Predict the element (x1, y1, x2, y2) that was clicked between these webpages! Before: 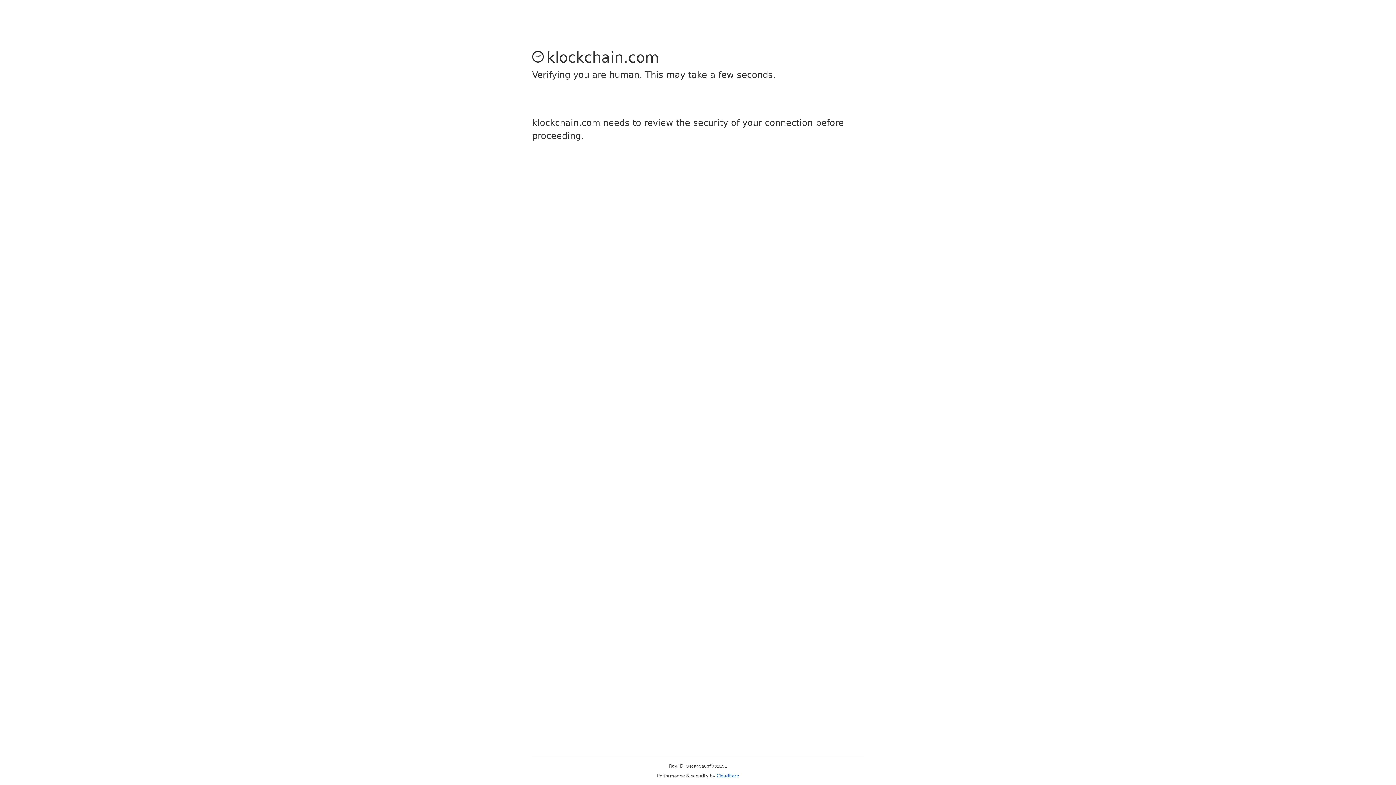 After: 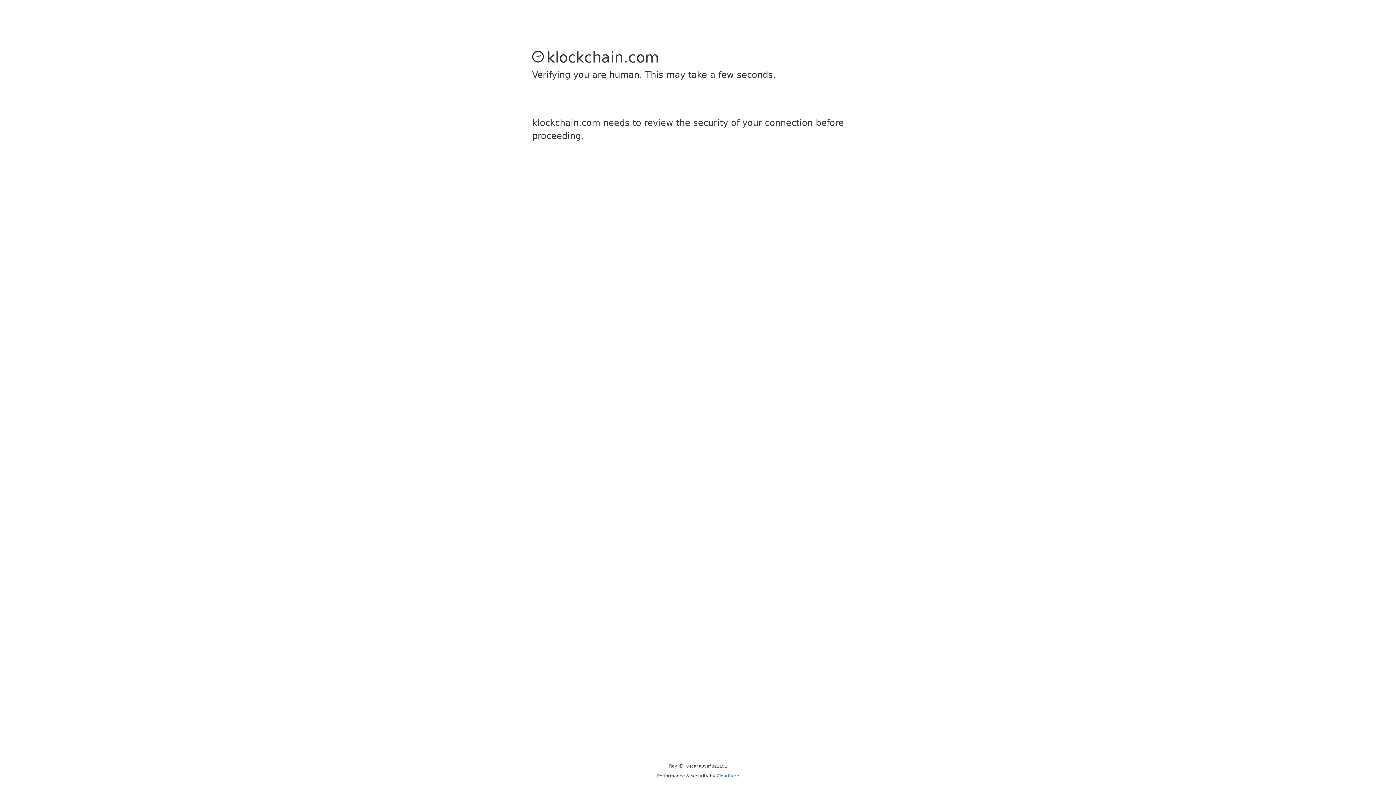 Action: label: Cloudflare bbox: (716, 773, 739, 778)